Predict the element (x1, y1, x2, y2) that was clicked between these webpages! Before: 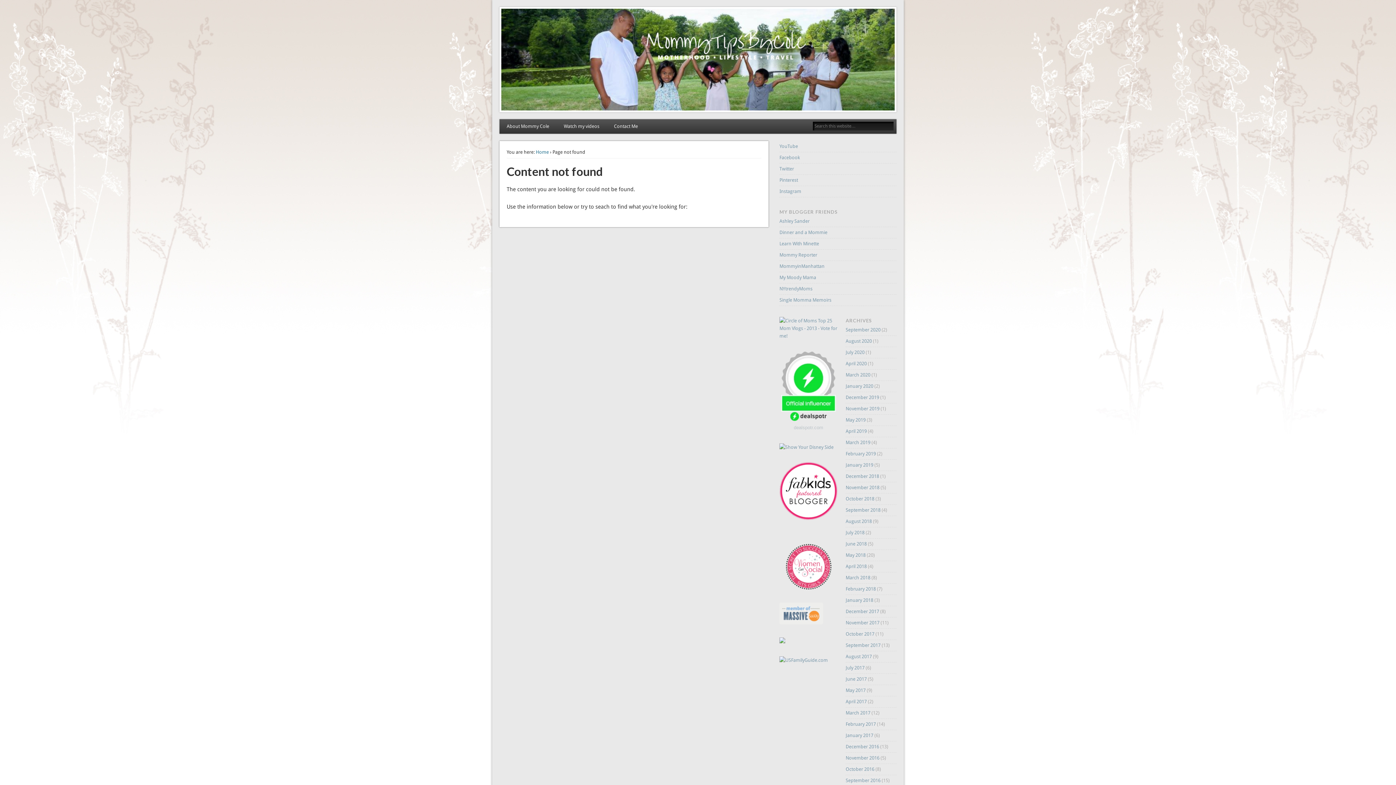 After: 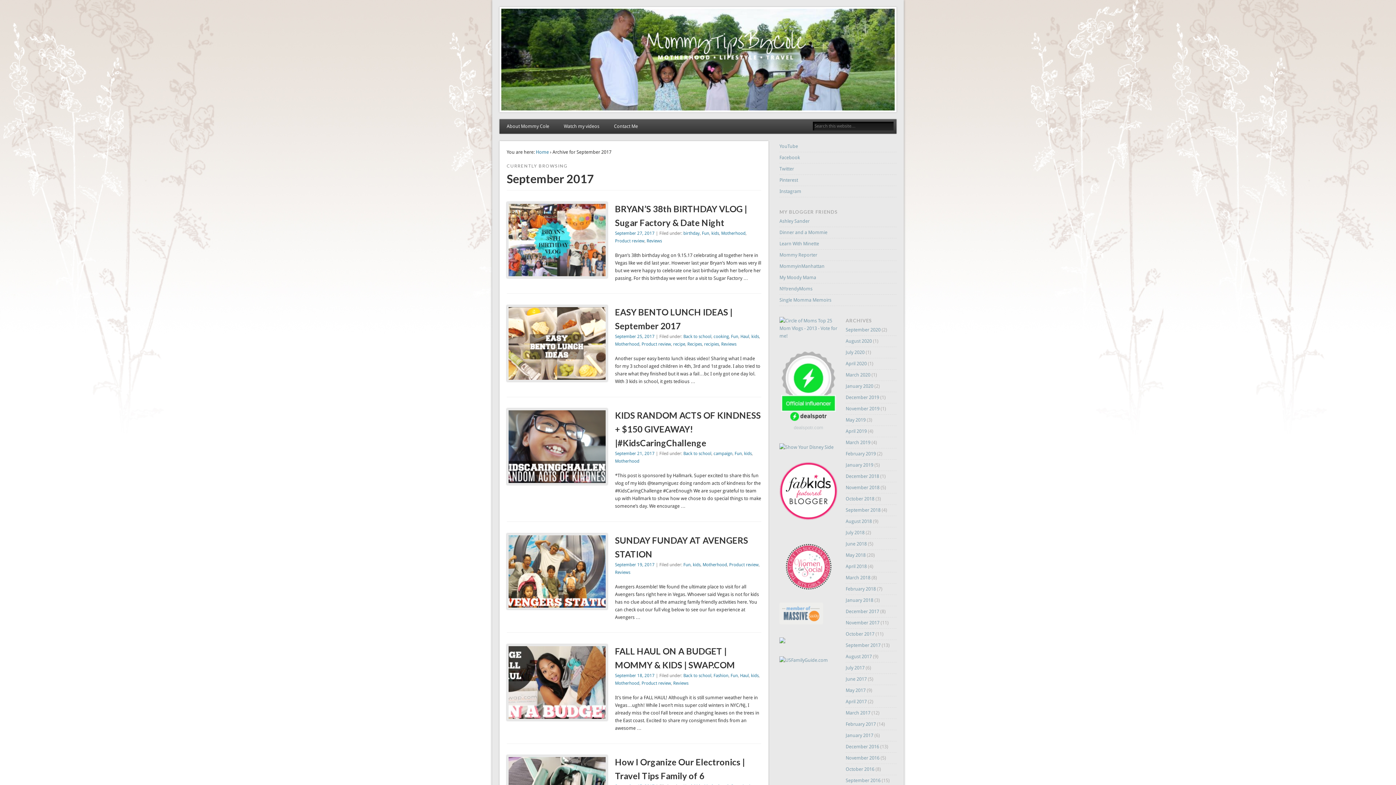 Action: label: September 2017 bbox: (845, 642, 880, 648)